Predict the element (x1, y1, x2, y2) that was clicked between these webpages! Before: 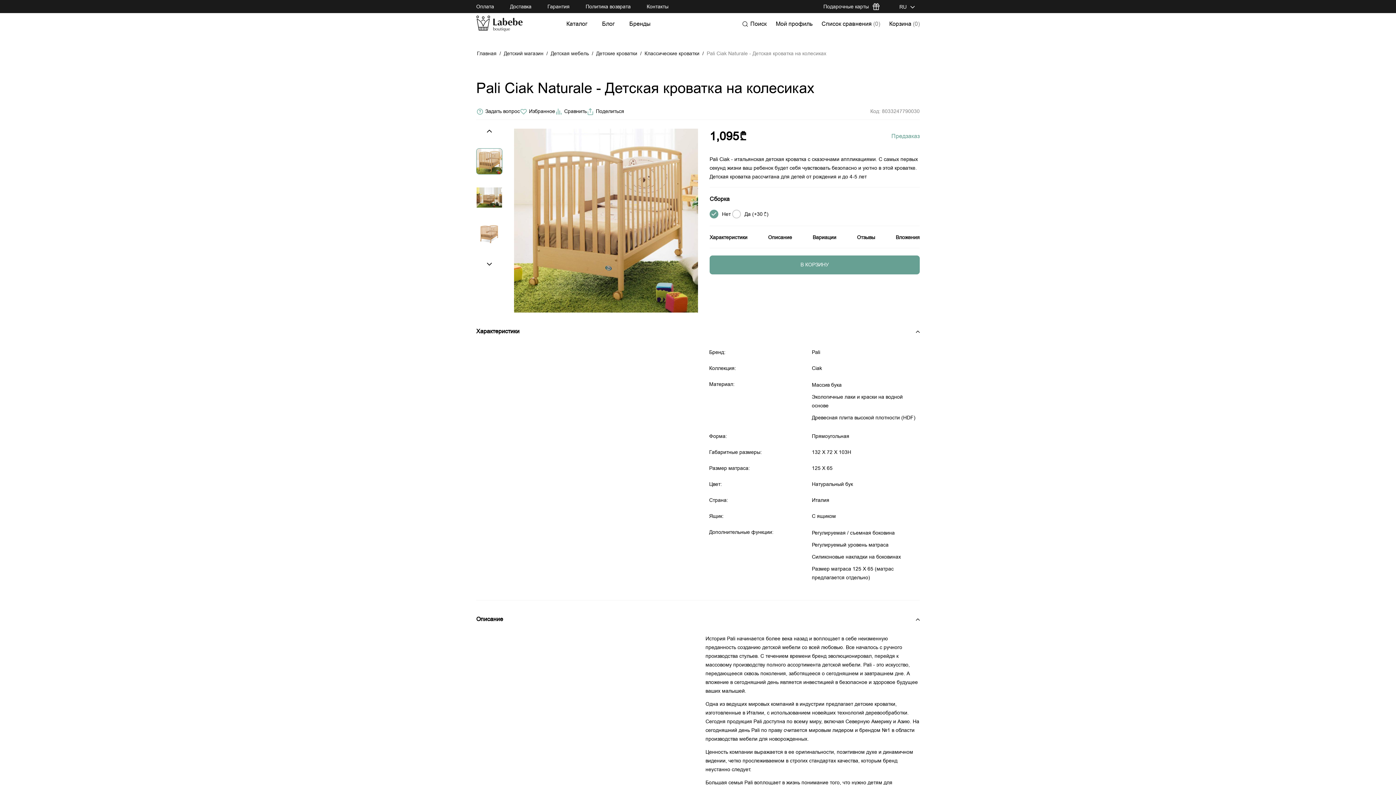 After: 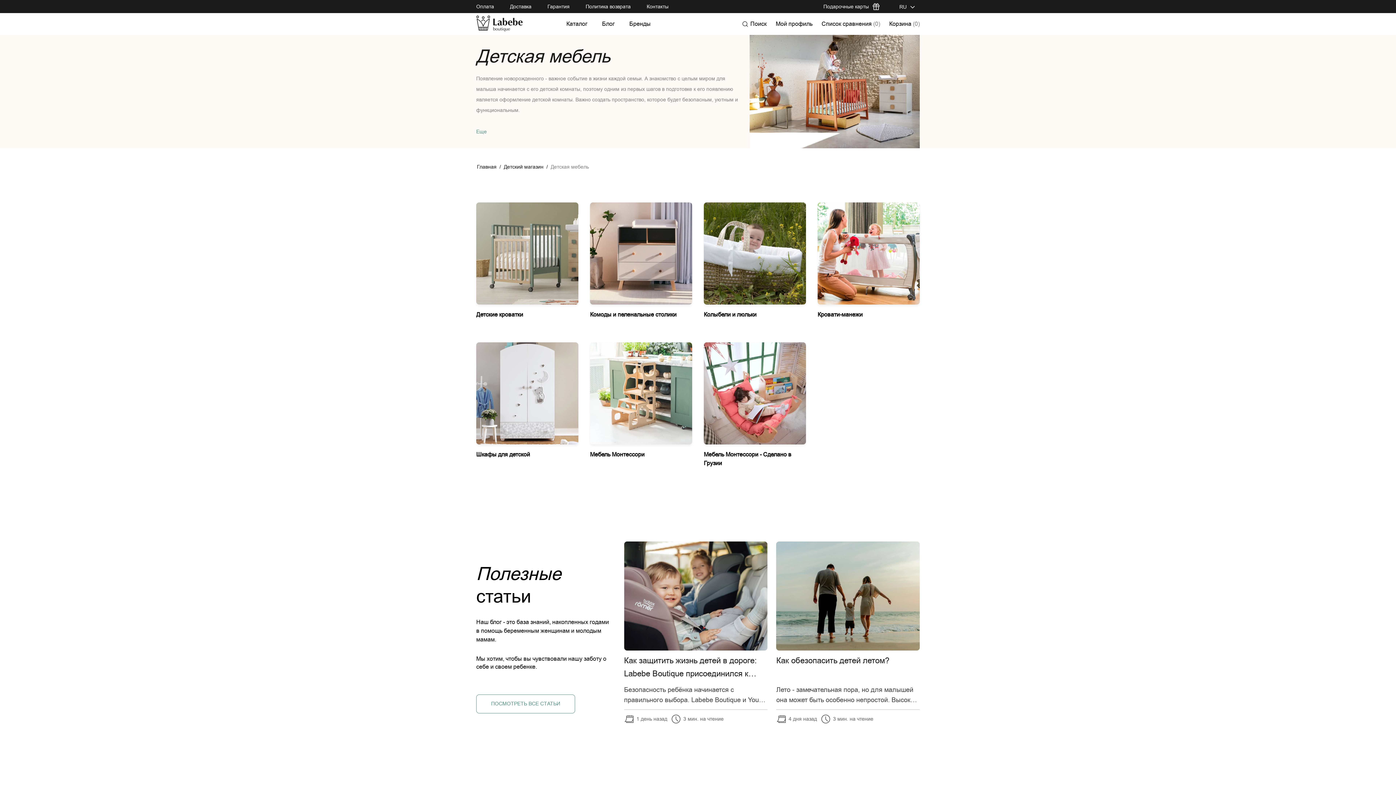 Action: label: Детская мебель bbox: (550, 49, 589, 57)